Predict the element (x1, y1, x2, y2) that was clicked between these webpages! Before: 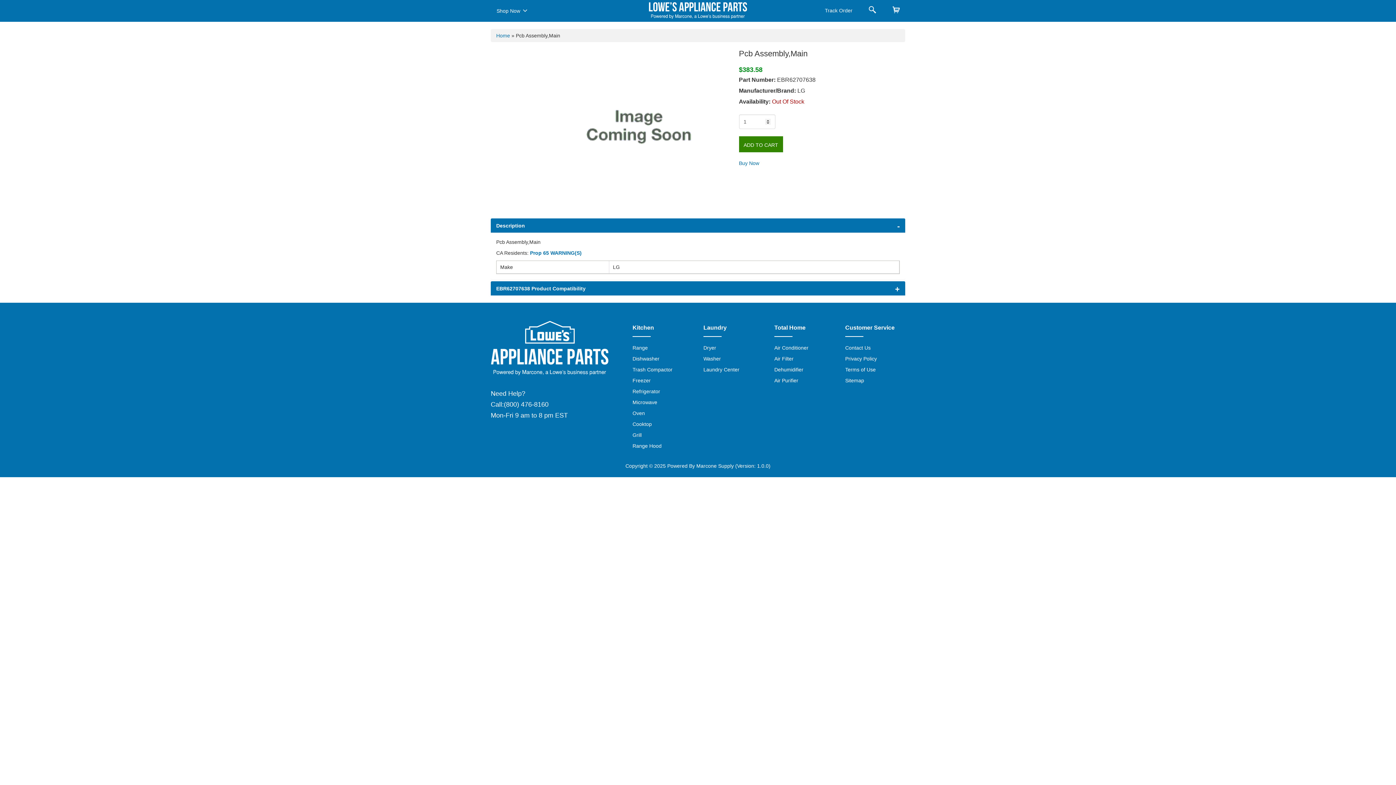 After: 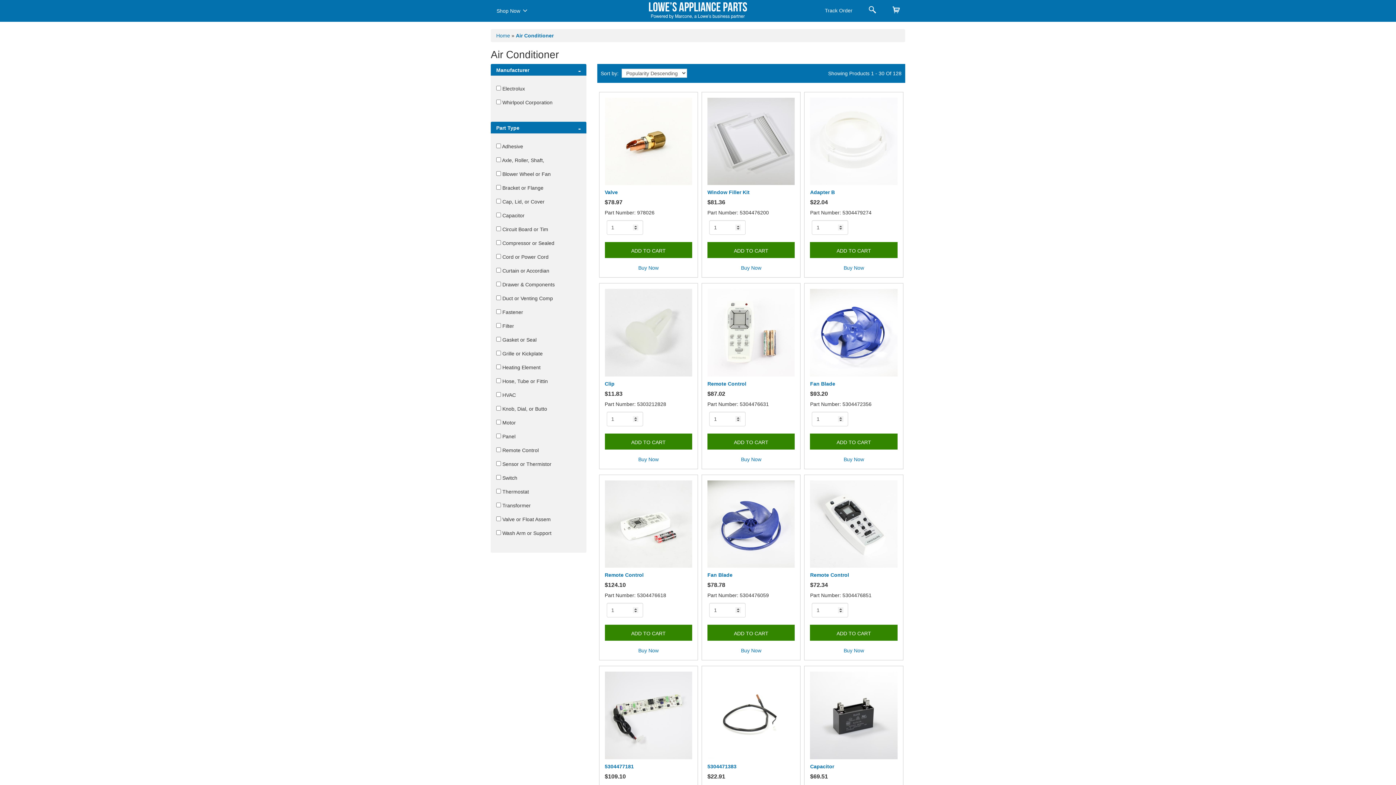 Action: bbox: (774, 345, 808, 350) label: Air Conditioner